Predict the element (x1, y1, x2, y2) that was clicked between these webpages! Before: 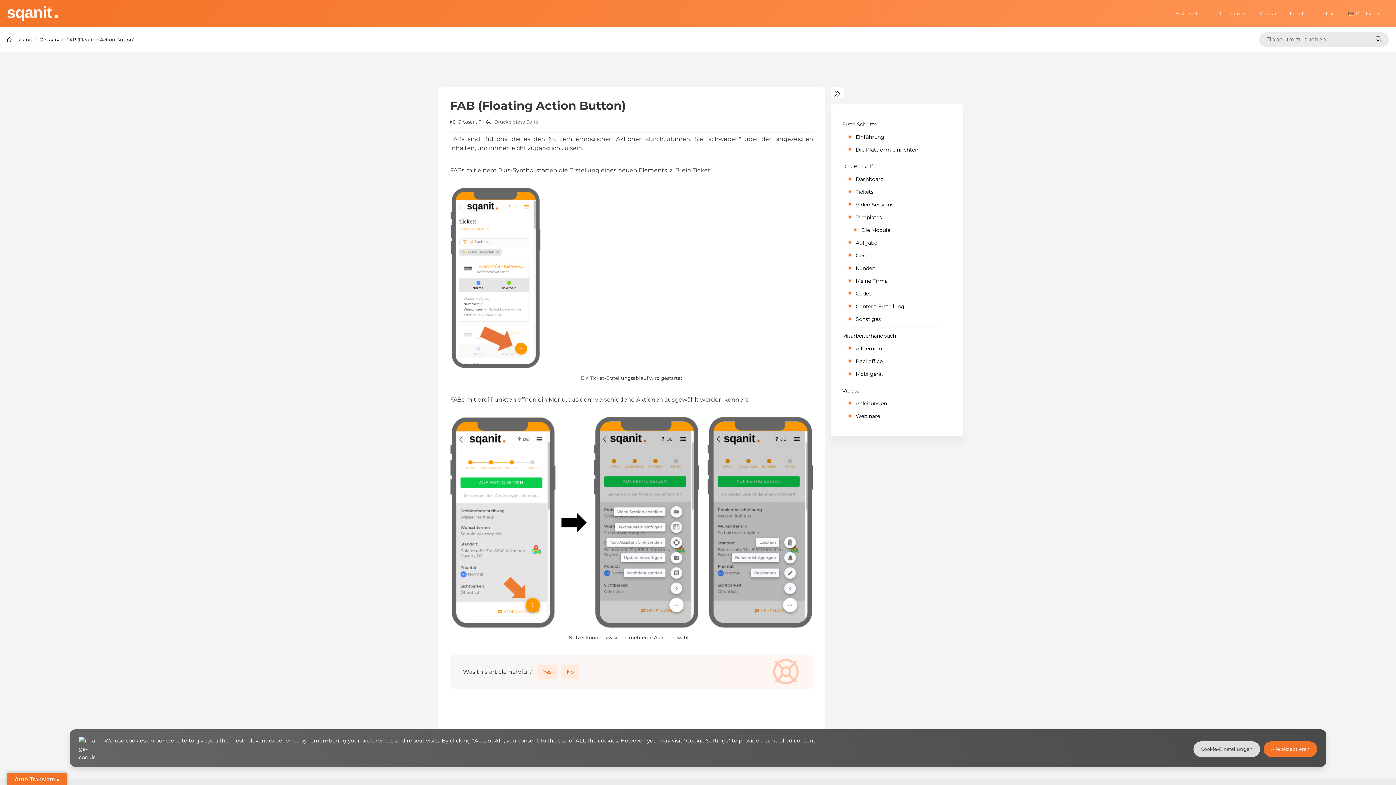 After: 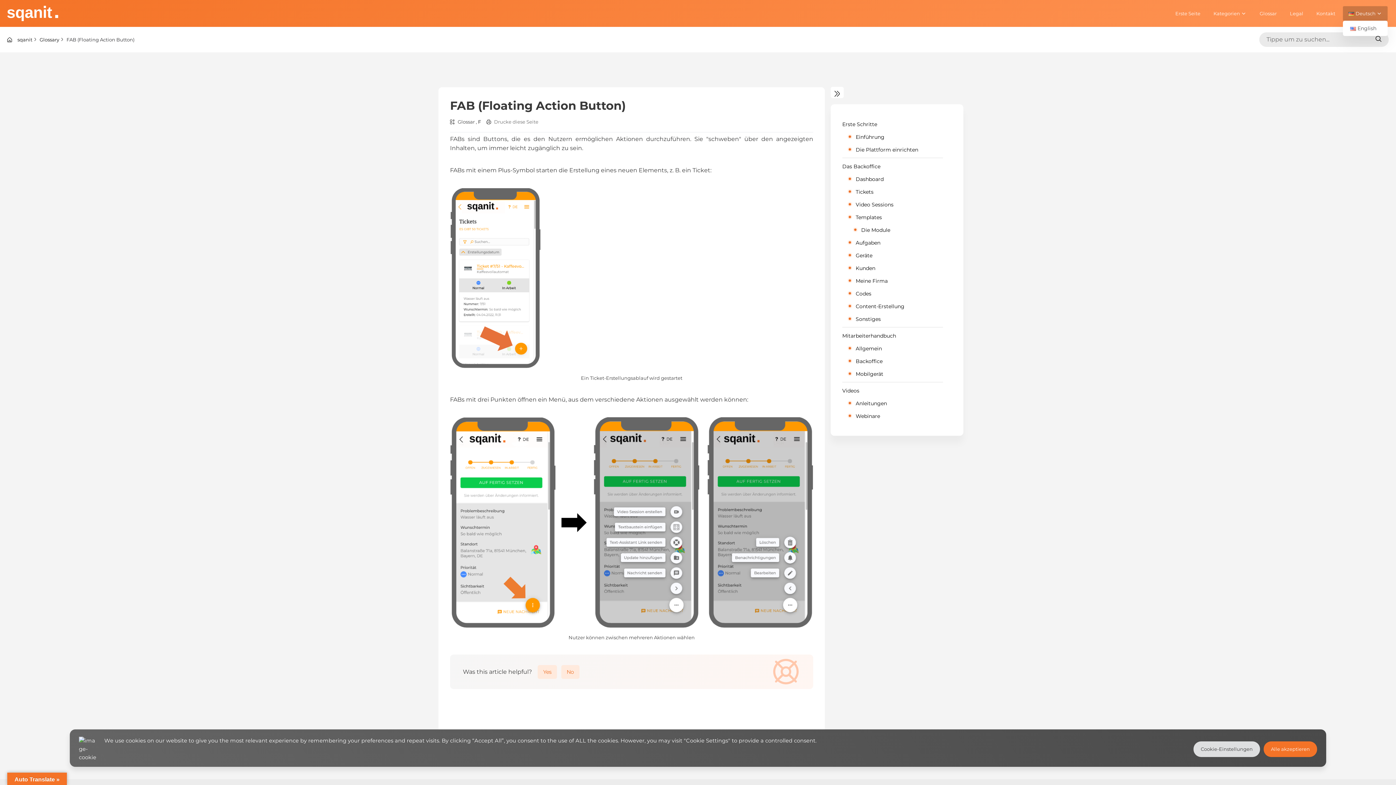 Action: bbox: (1343, 6, 1387, 20) label: Deutsch